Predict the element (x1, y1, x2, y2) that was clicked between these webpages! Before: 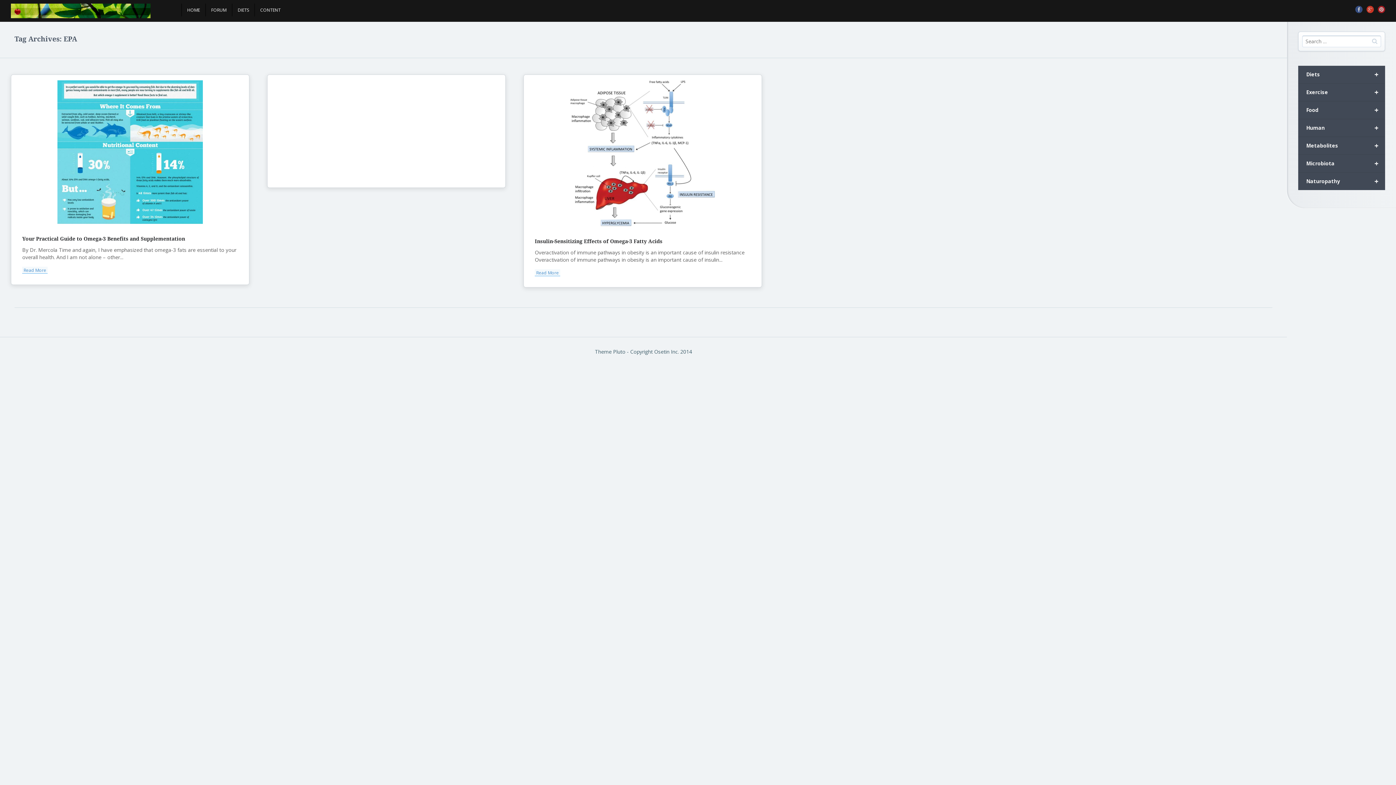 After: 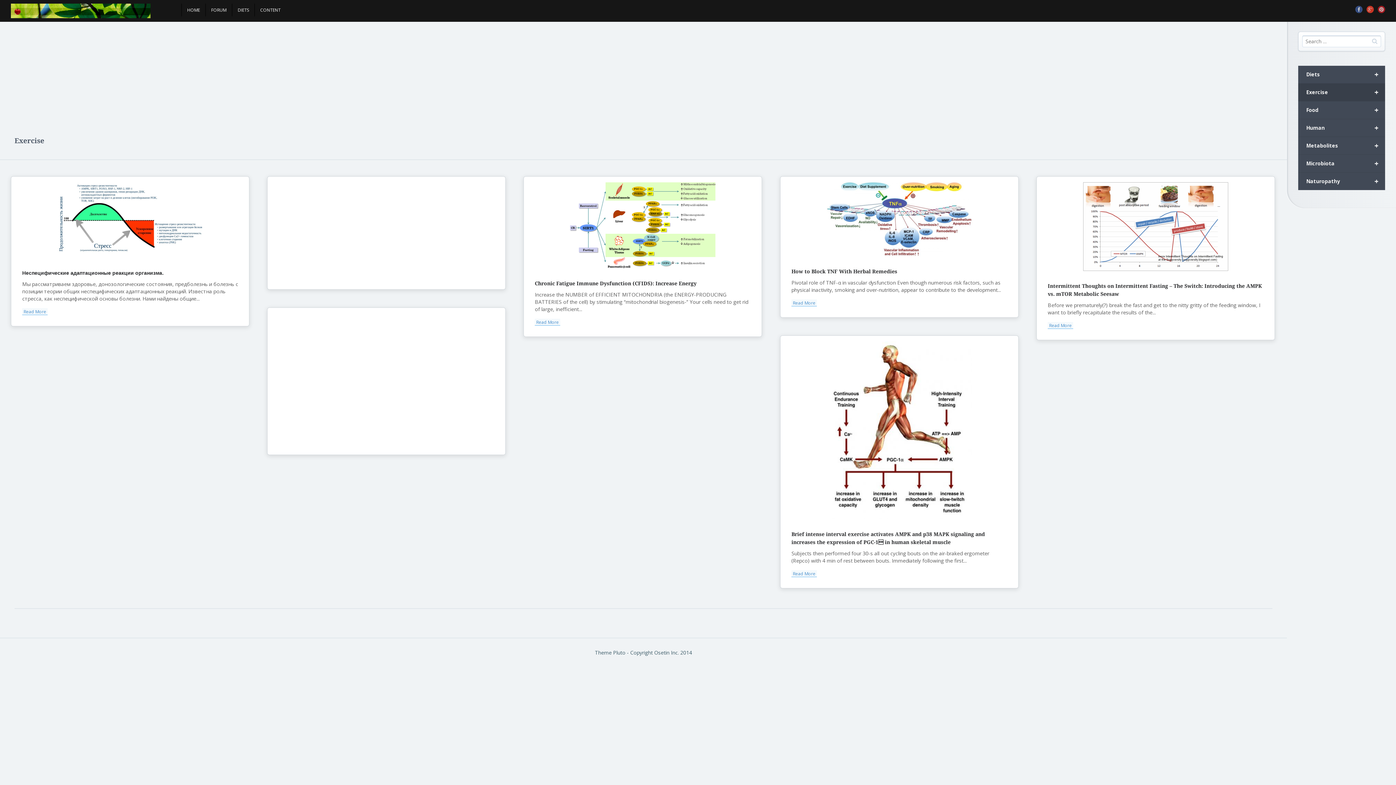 Action: bbox: (1298, 83, 1385, 101) label: +
Exercise